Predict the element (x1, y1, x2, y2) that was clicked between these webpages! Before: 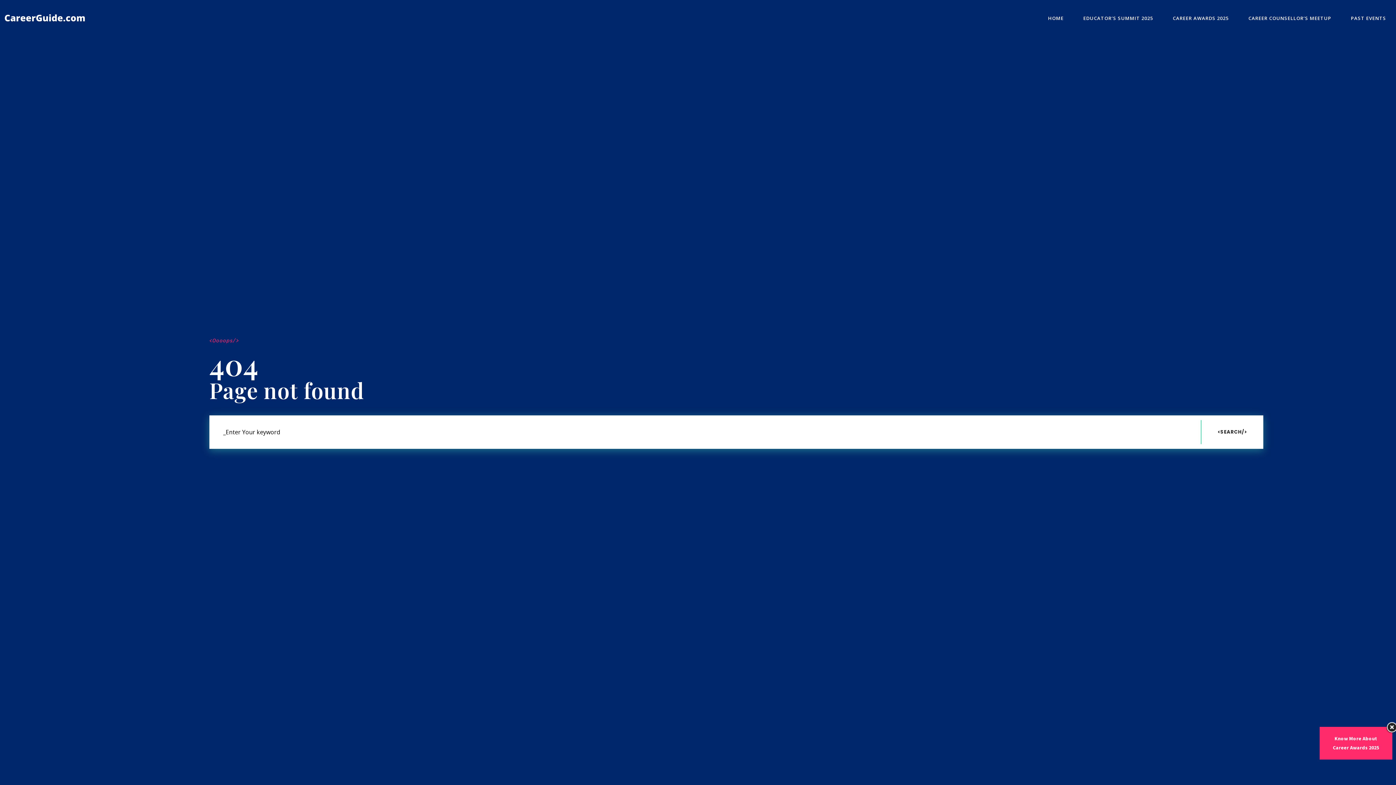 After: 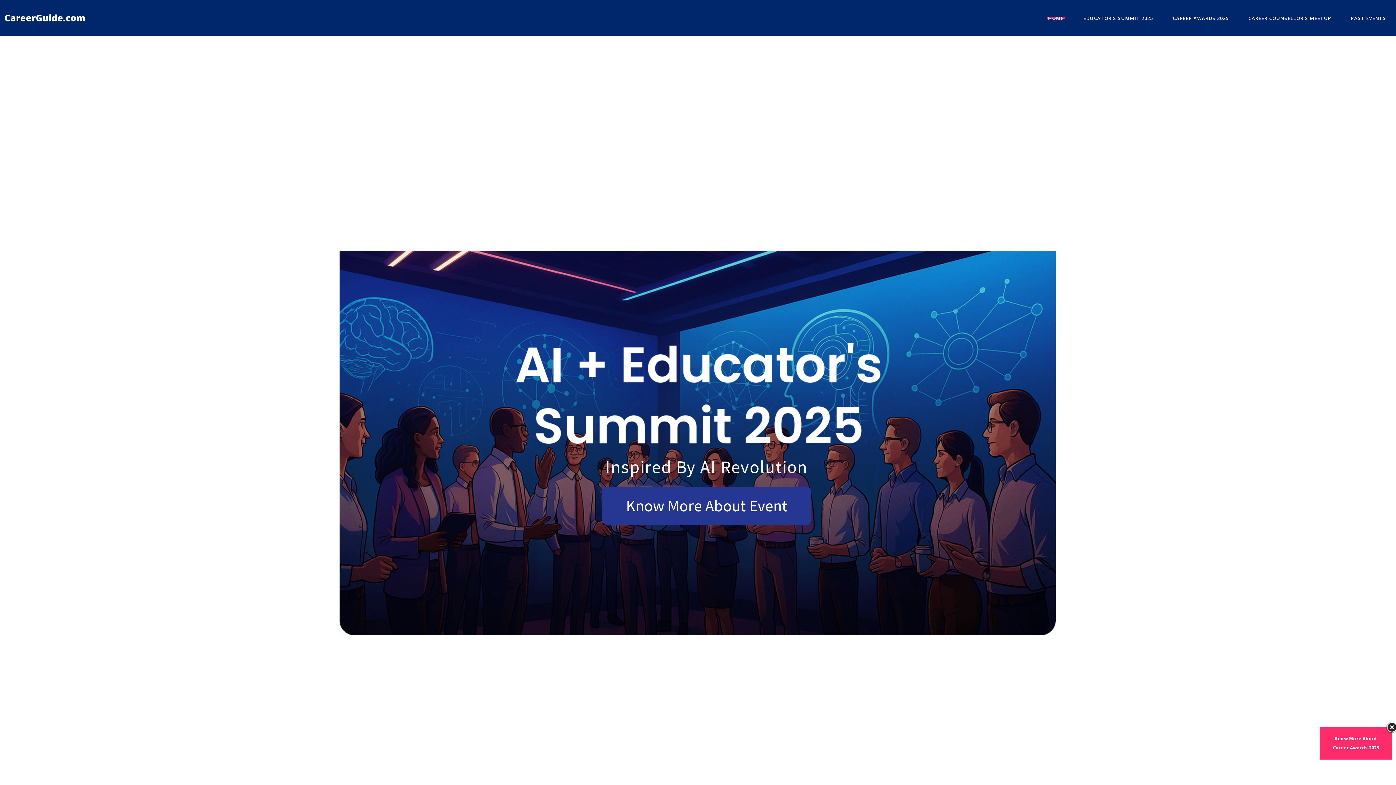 Action: label: HOME bbox: (1038, 0, 1073, 36)